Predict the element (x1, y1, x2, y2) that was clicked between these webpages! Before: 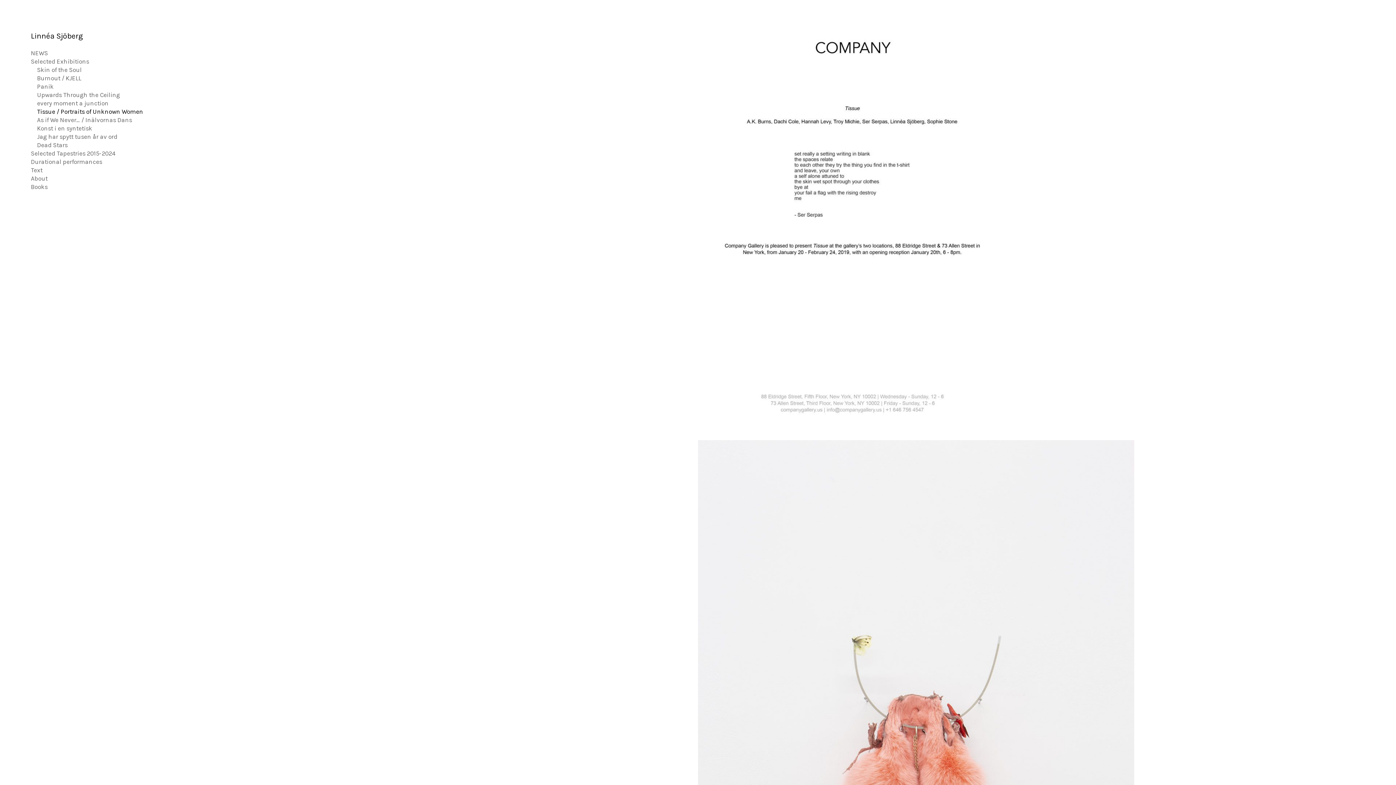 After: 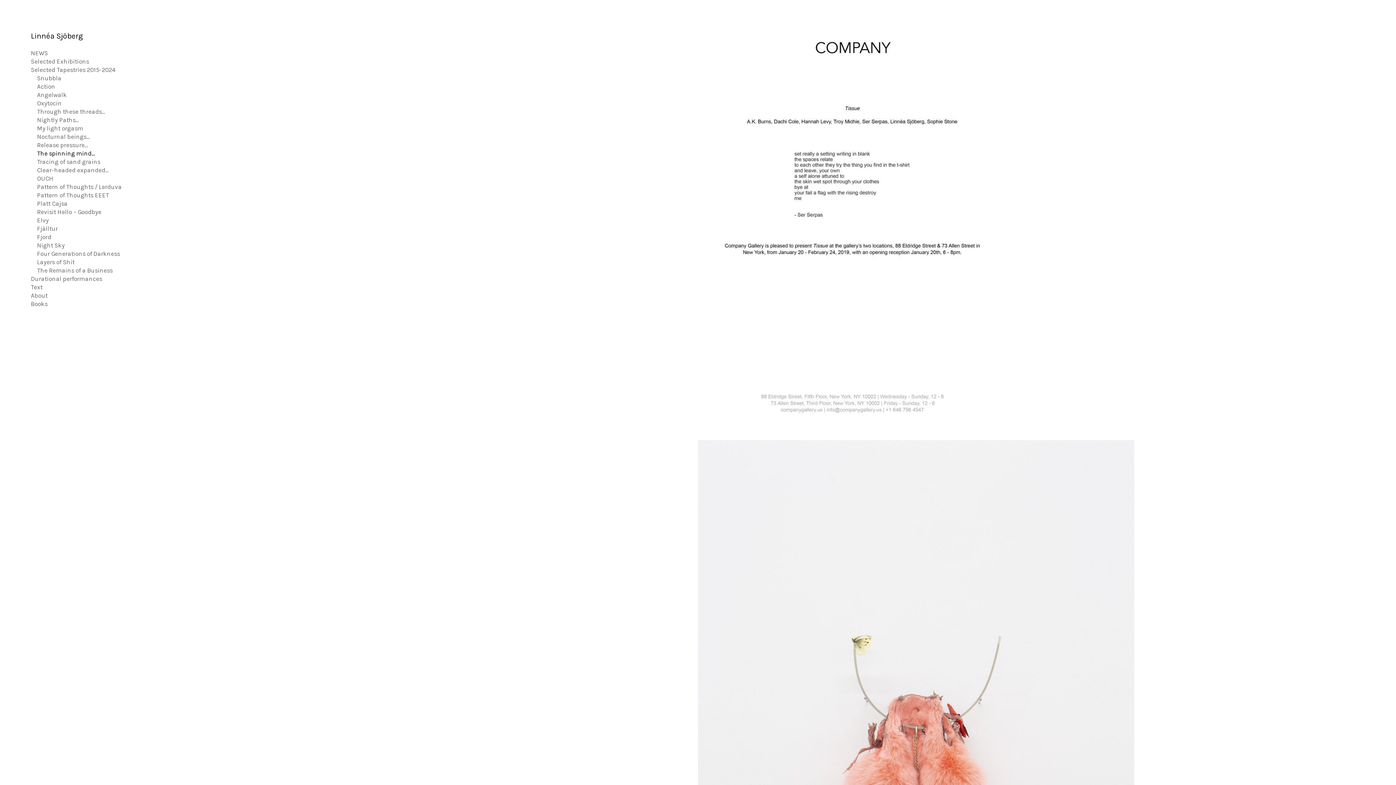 Action: bbox: (30, 149, 115, 157) label: Selected Tapestries 2015-2024